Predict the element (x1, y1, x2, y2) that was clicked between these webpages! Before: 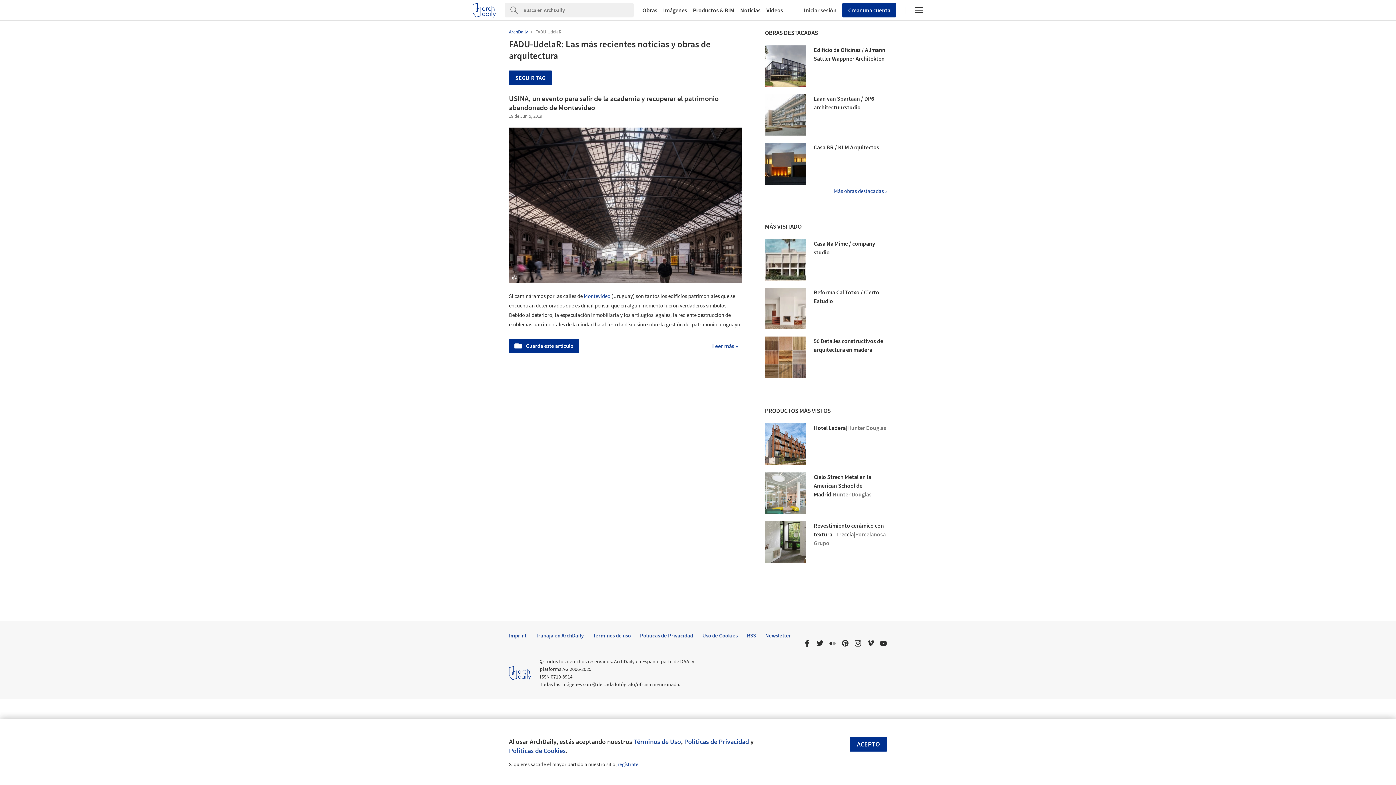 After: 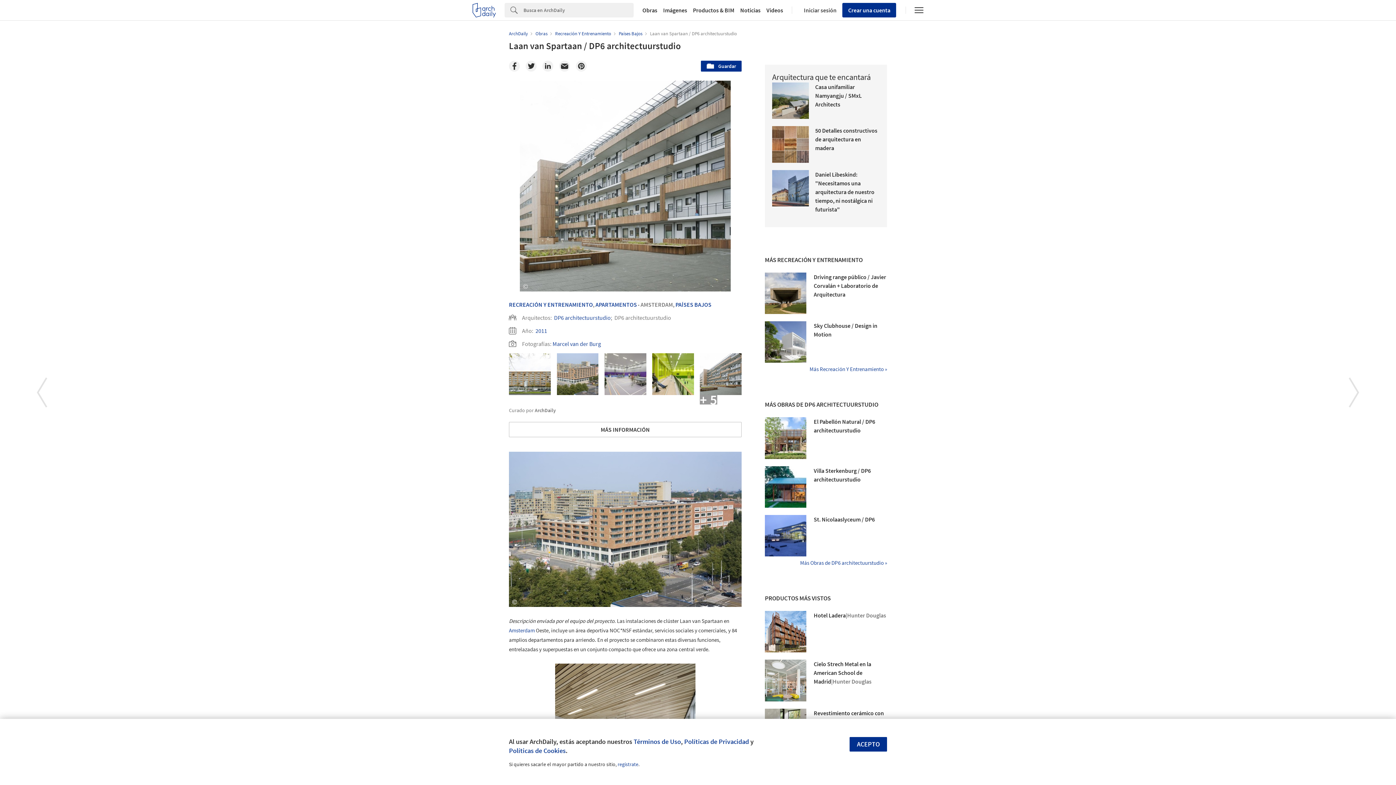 Action: bbox: (765, 94, 806, 135)